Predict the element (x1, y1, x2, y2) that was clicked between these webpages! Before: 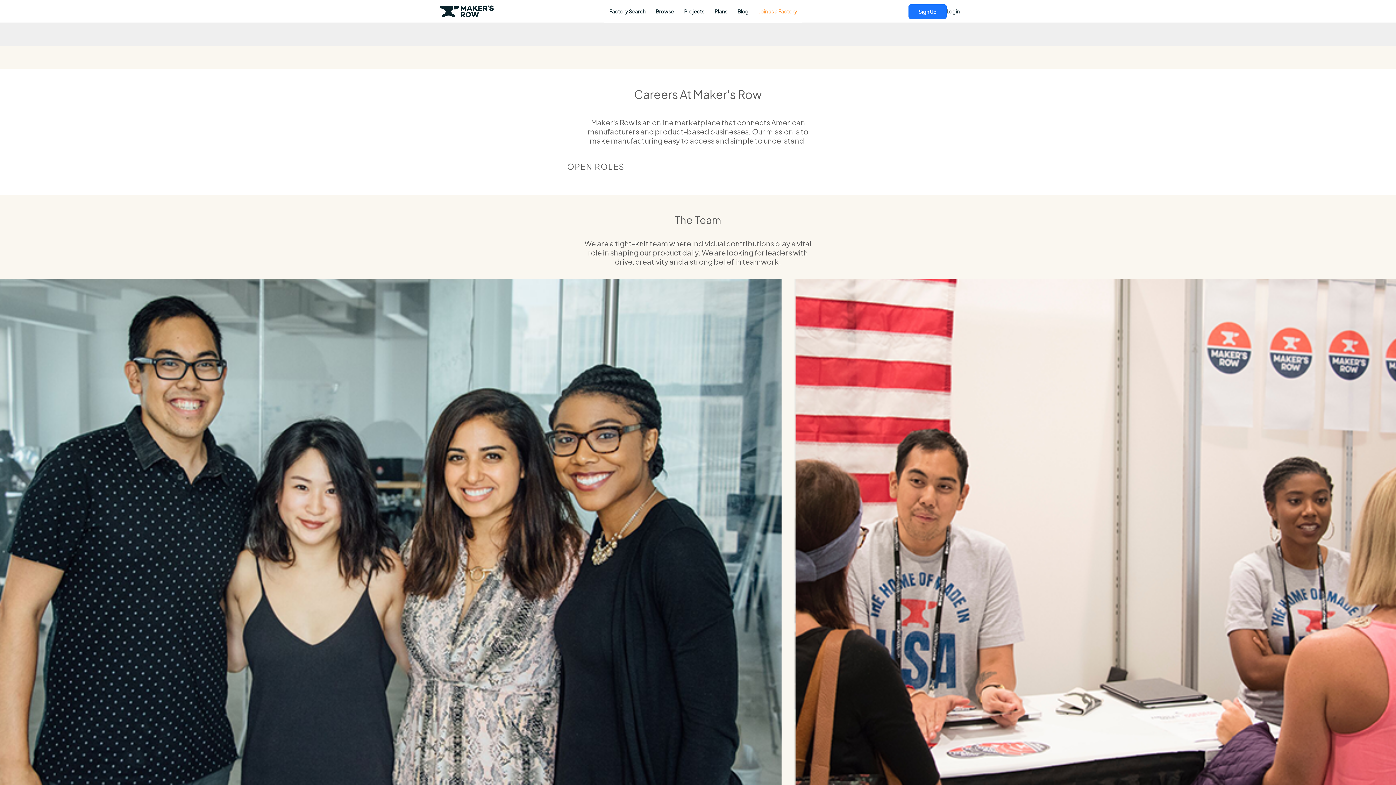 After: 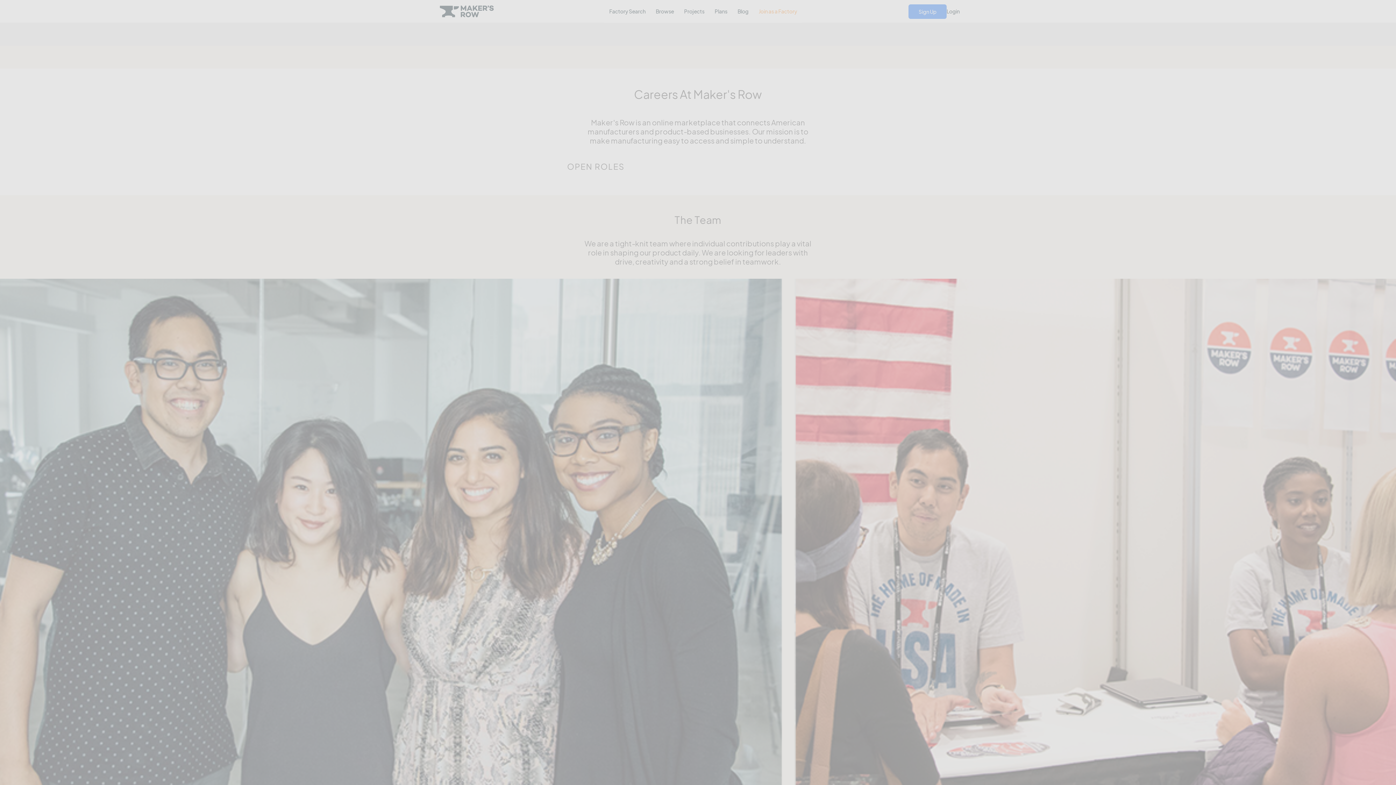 Action: bbox: (908, 4, 946, 18) label: Sign Up